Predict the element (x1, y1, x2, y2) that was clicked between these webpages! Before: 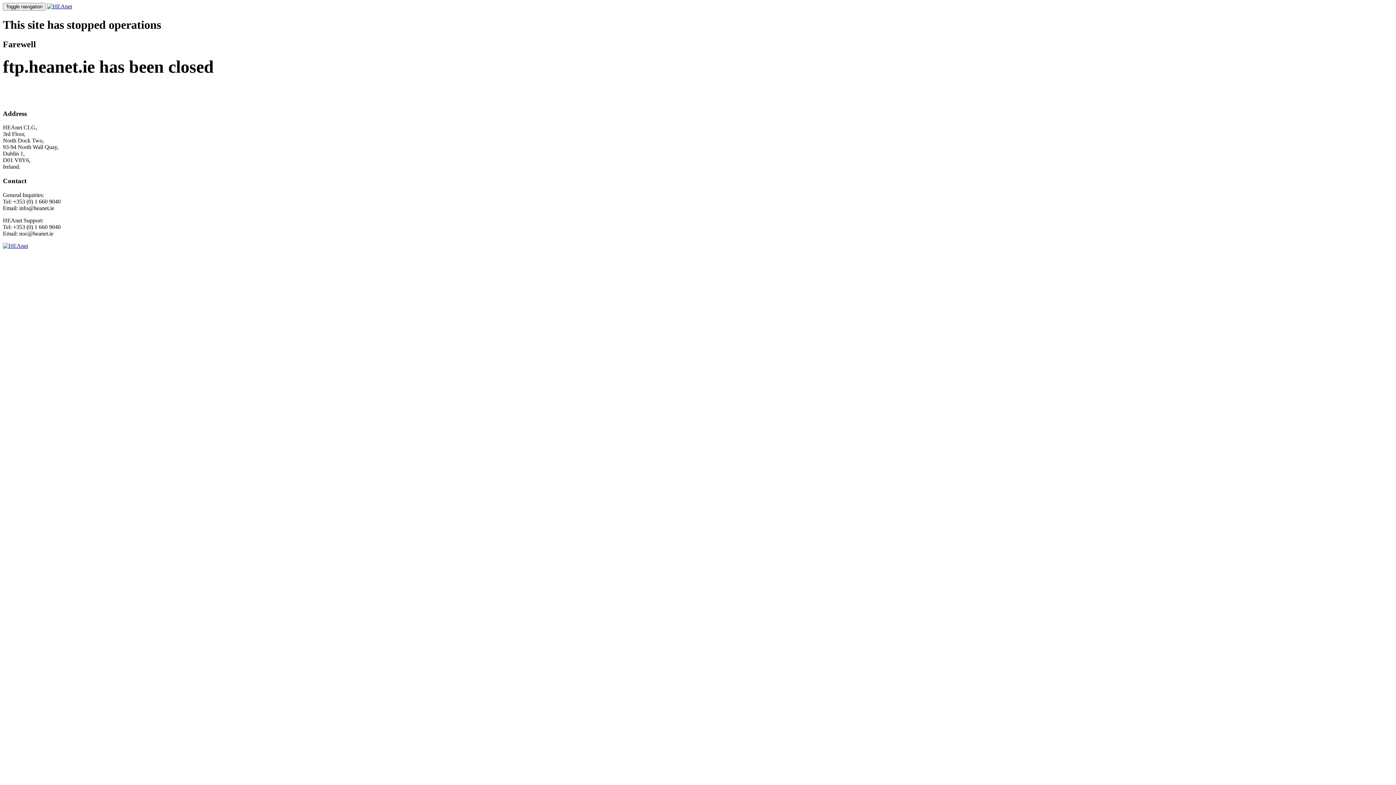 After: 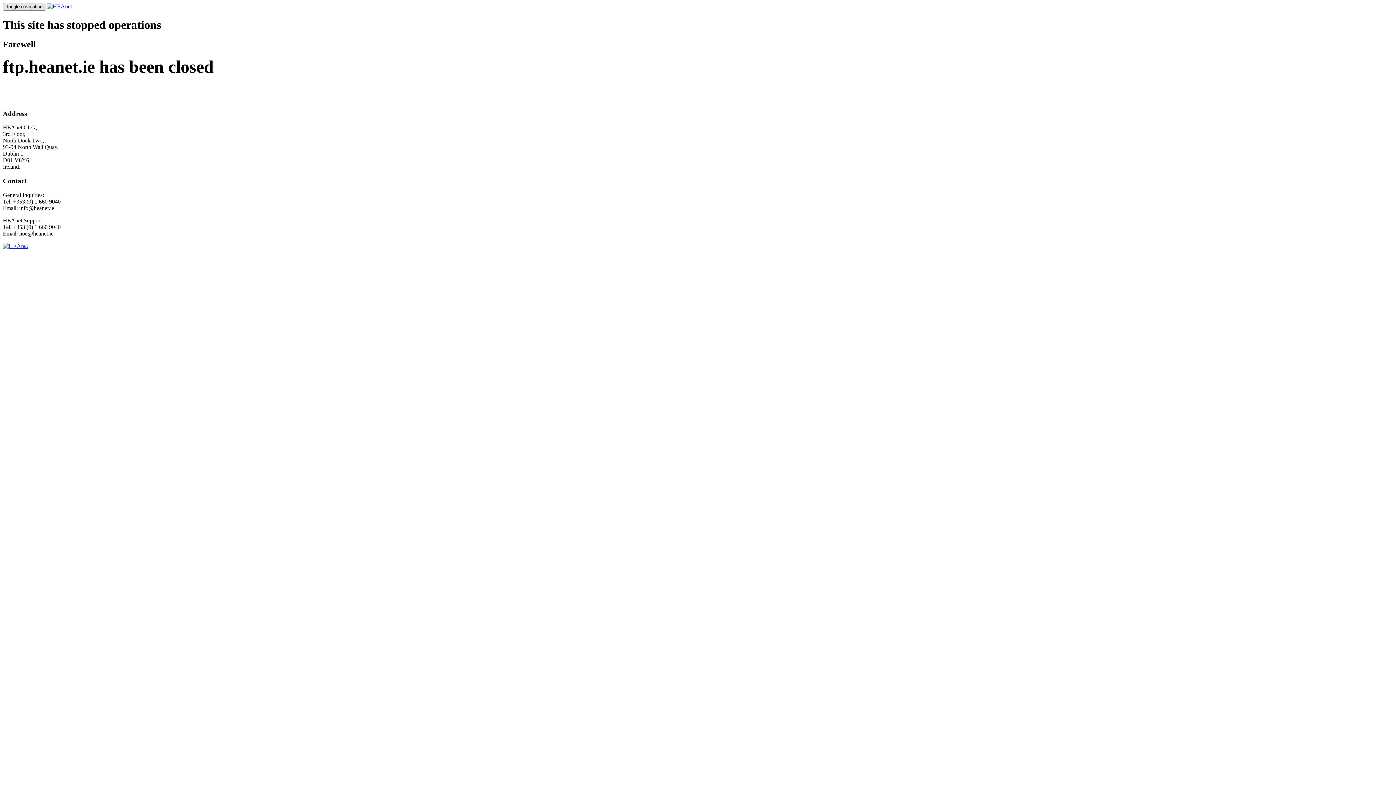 Action: bbox: (2, 2, 45, 10) label: Toggle navigation